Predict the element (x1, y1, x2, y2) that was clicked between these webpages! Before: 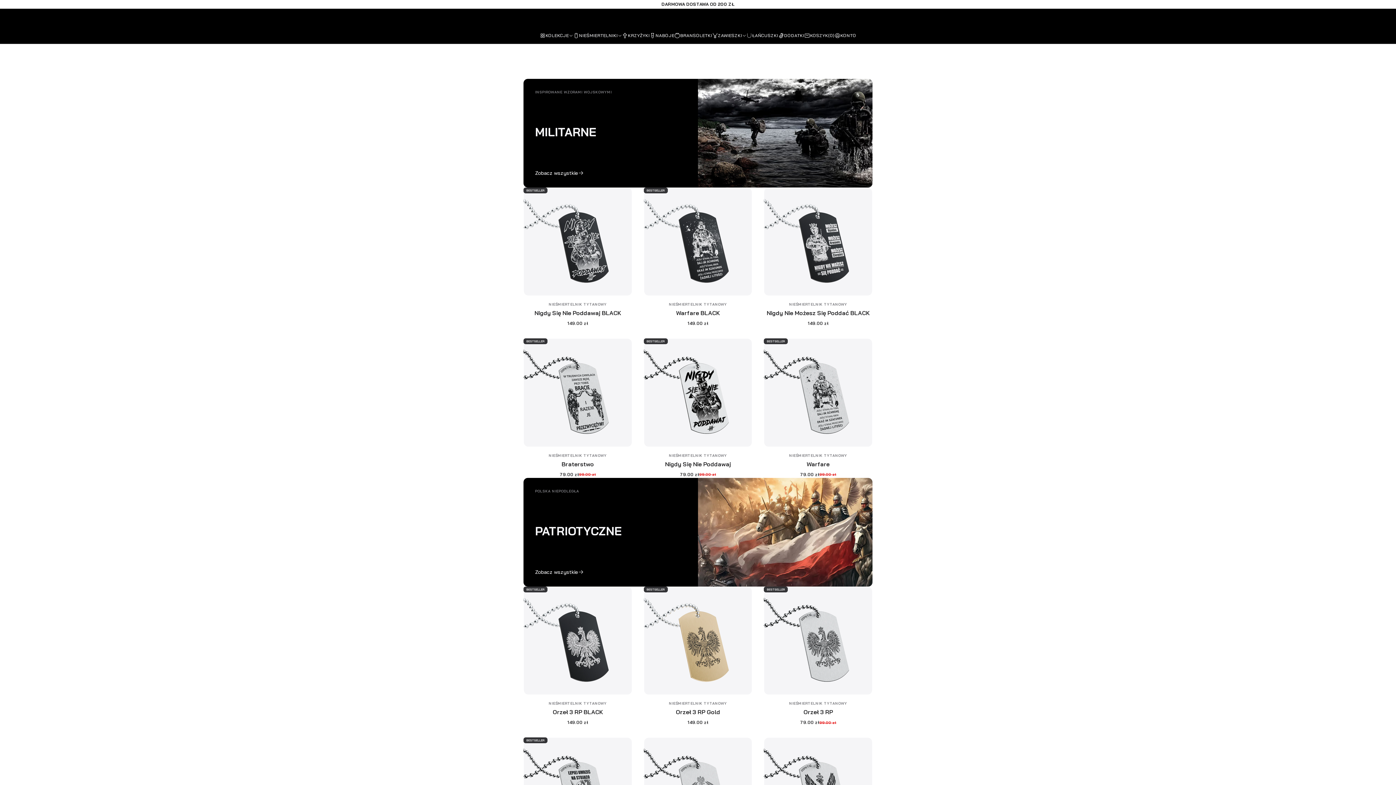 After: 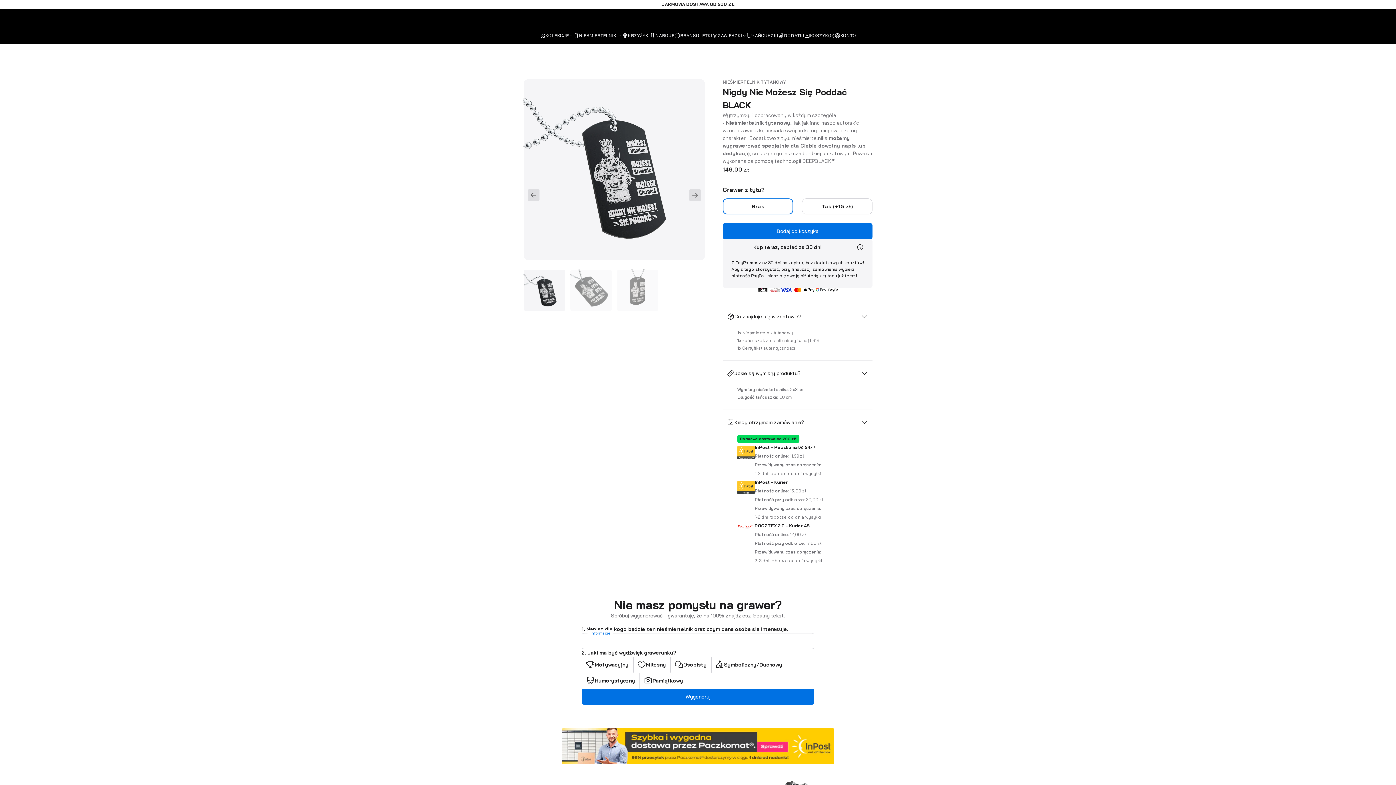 Action: bbox: (764, 187, 872, 327) label: NIEŚMIERTELNIK TYTANOWY
Nigdy Nie Możesz Się Poddać BLACK
149.00 zł